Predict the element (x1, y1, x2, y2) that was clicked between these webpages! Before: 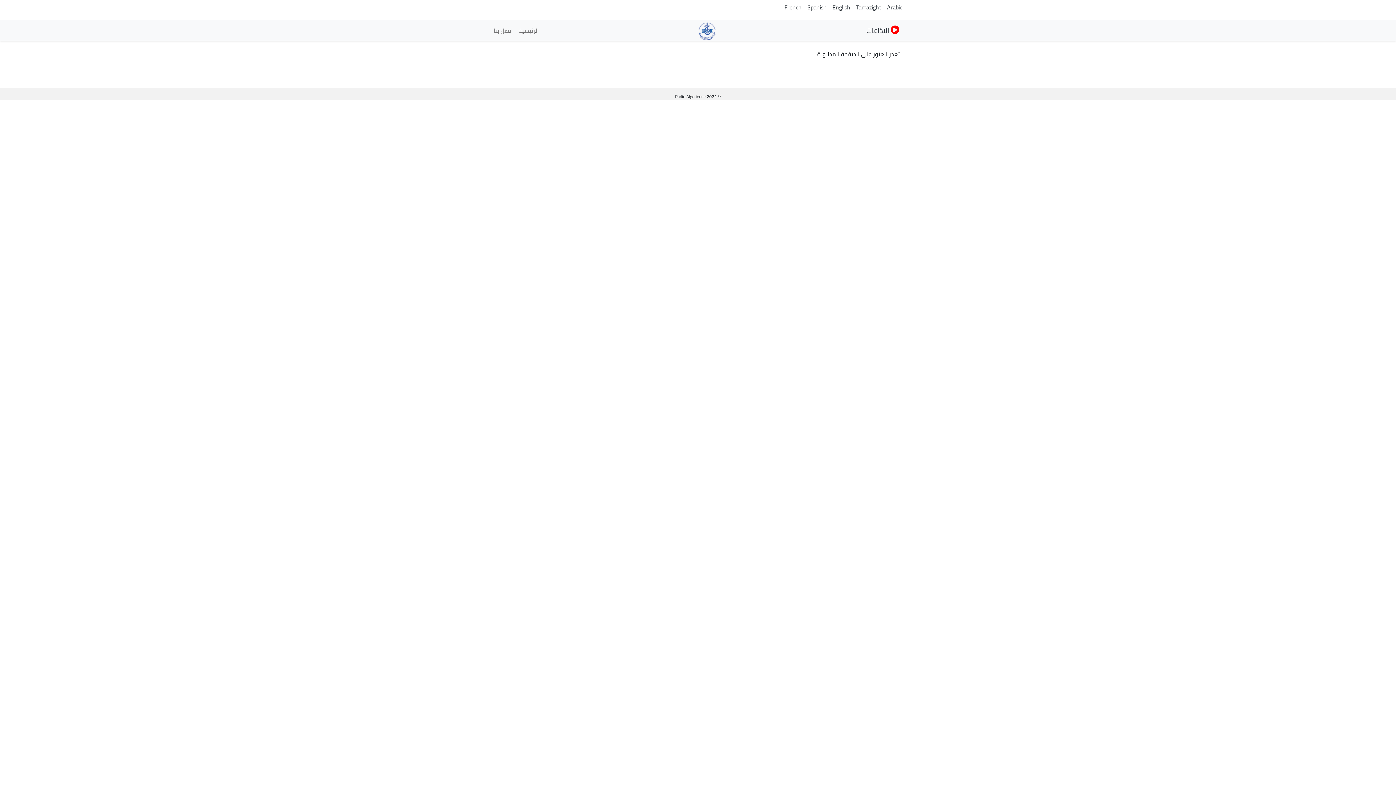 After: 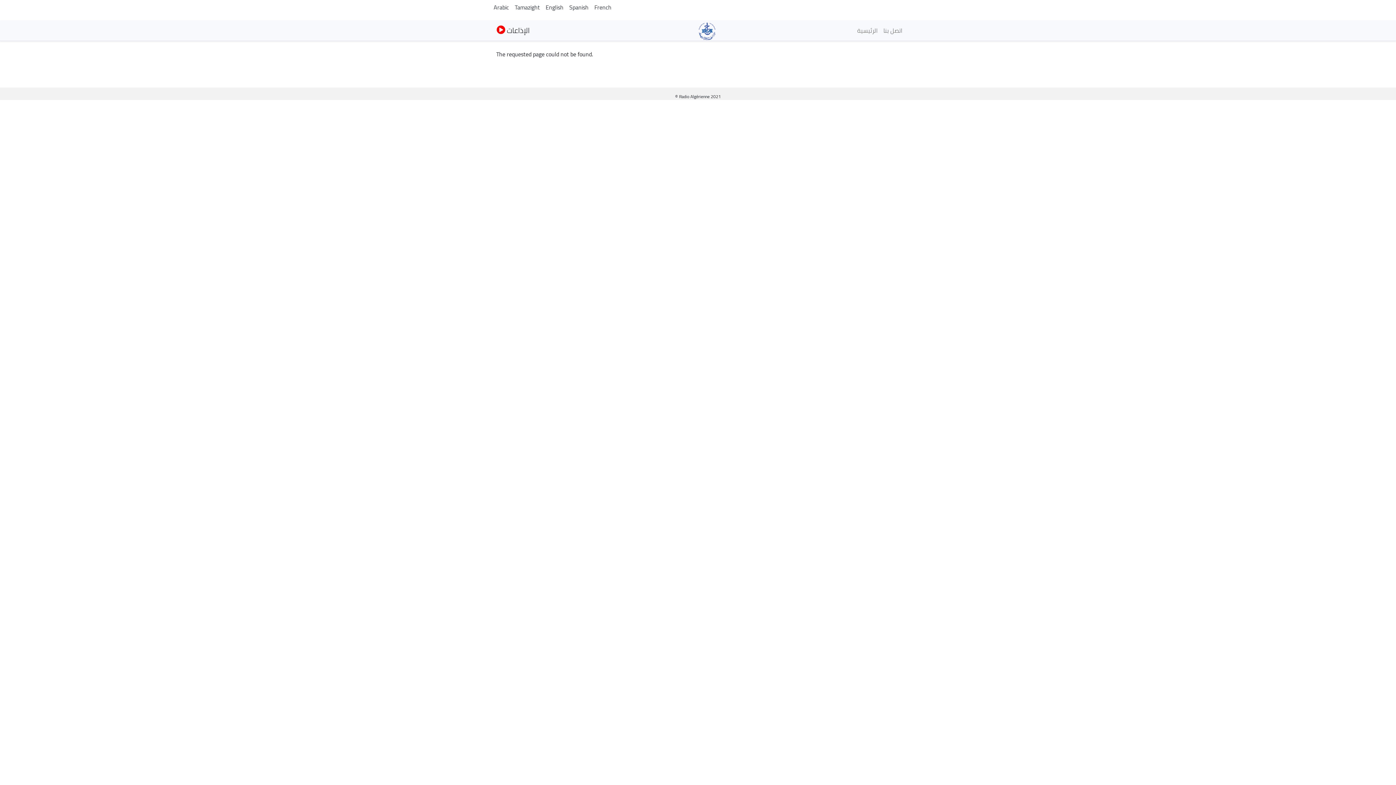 Action: bbox: (832, 1, 850, 12) label: English